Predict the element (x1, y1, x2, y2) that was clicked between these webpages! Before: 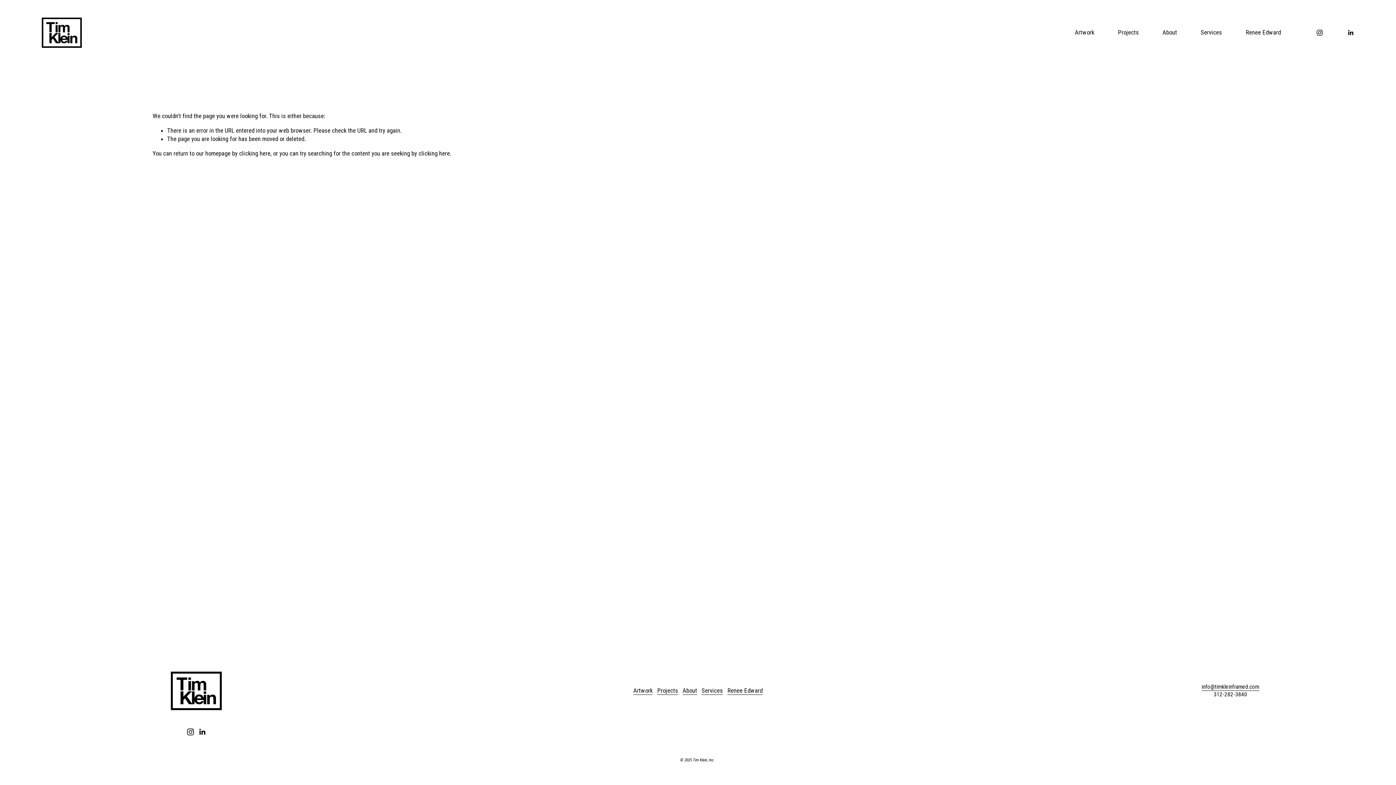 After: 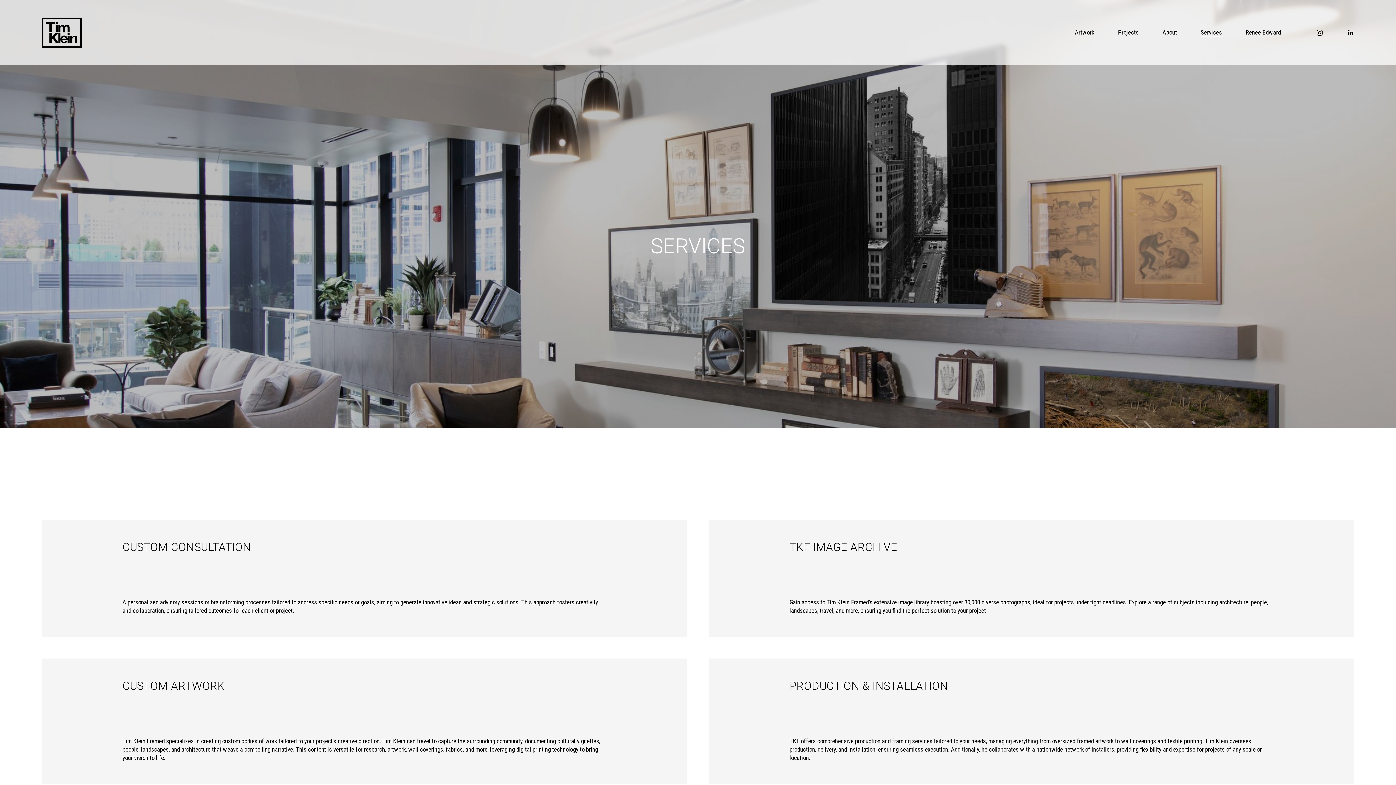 Action: label: Services bbox: (1201, 27, 1222, 37)